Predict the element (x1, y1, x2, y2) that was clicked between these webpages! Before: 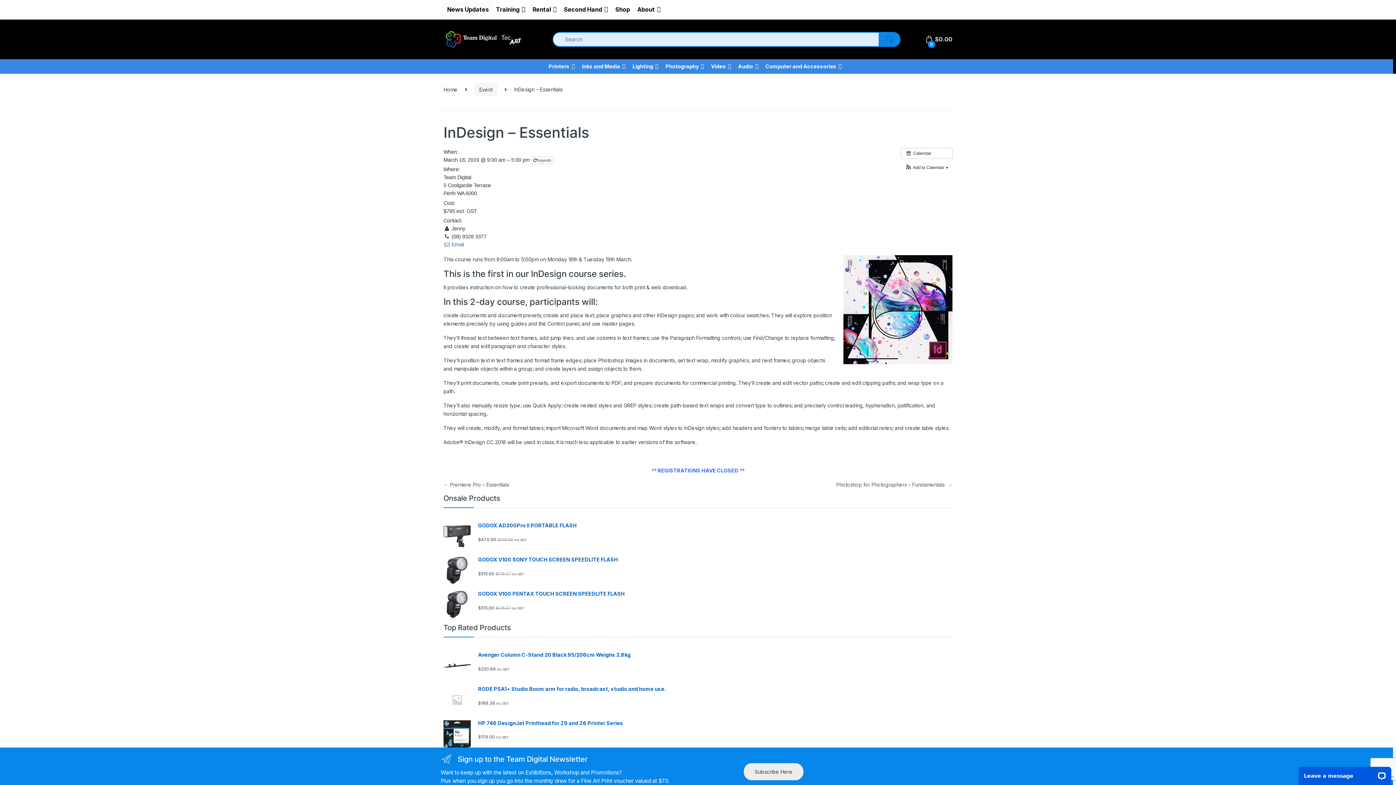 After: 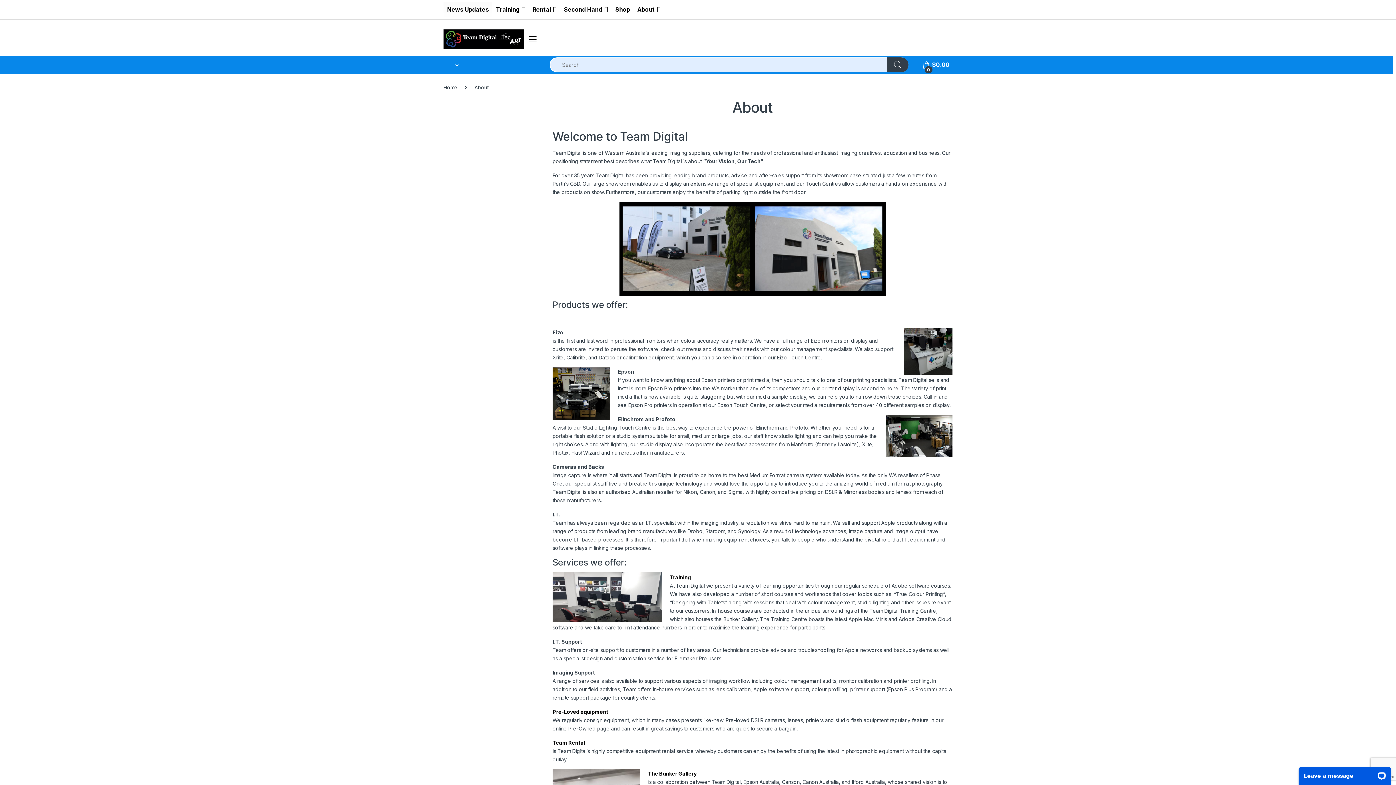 Action: bbox: (633, 2, 664, 16) label: About